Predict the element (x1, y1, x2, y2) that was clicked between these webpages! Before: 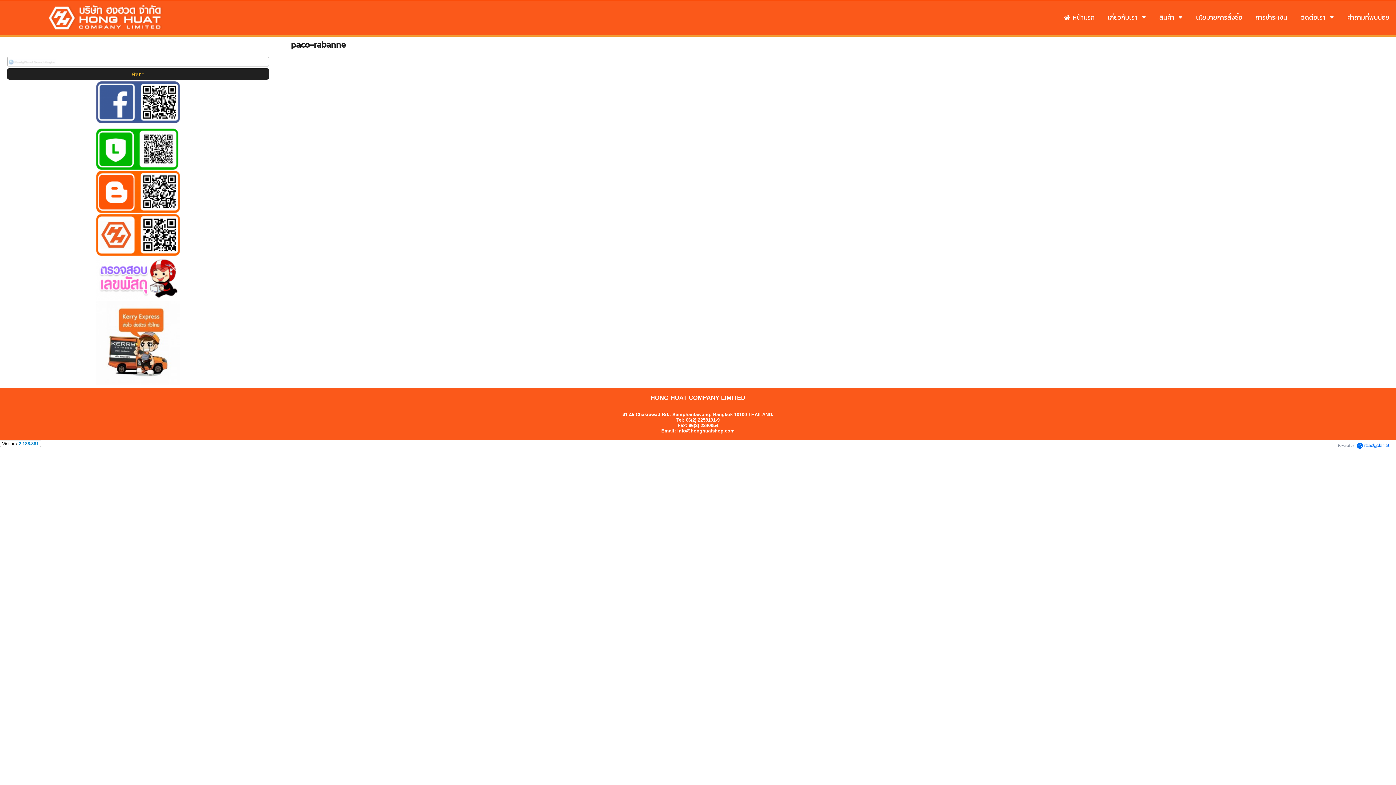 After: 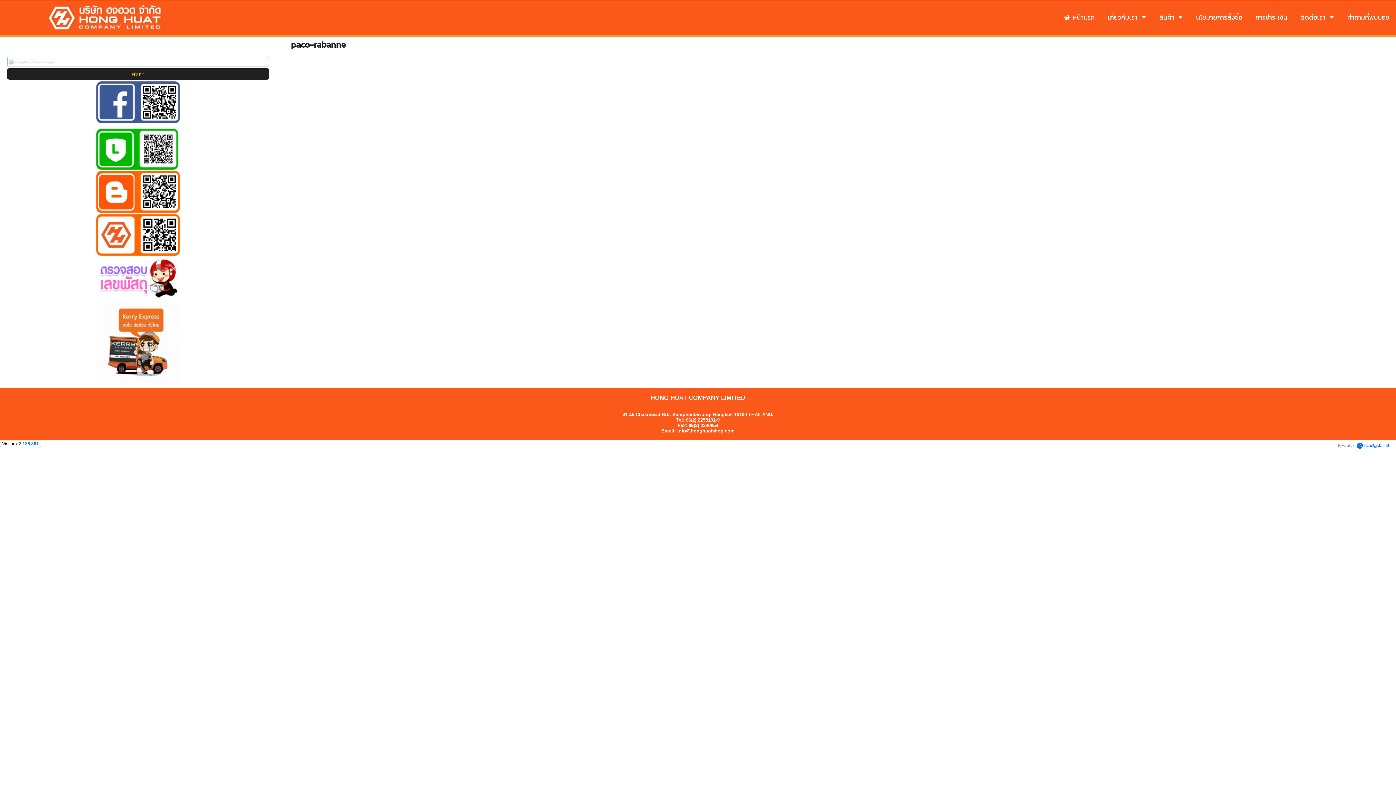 Action: bbox: (96, 118, 179, 124)